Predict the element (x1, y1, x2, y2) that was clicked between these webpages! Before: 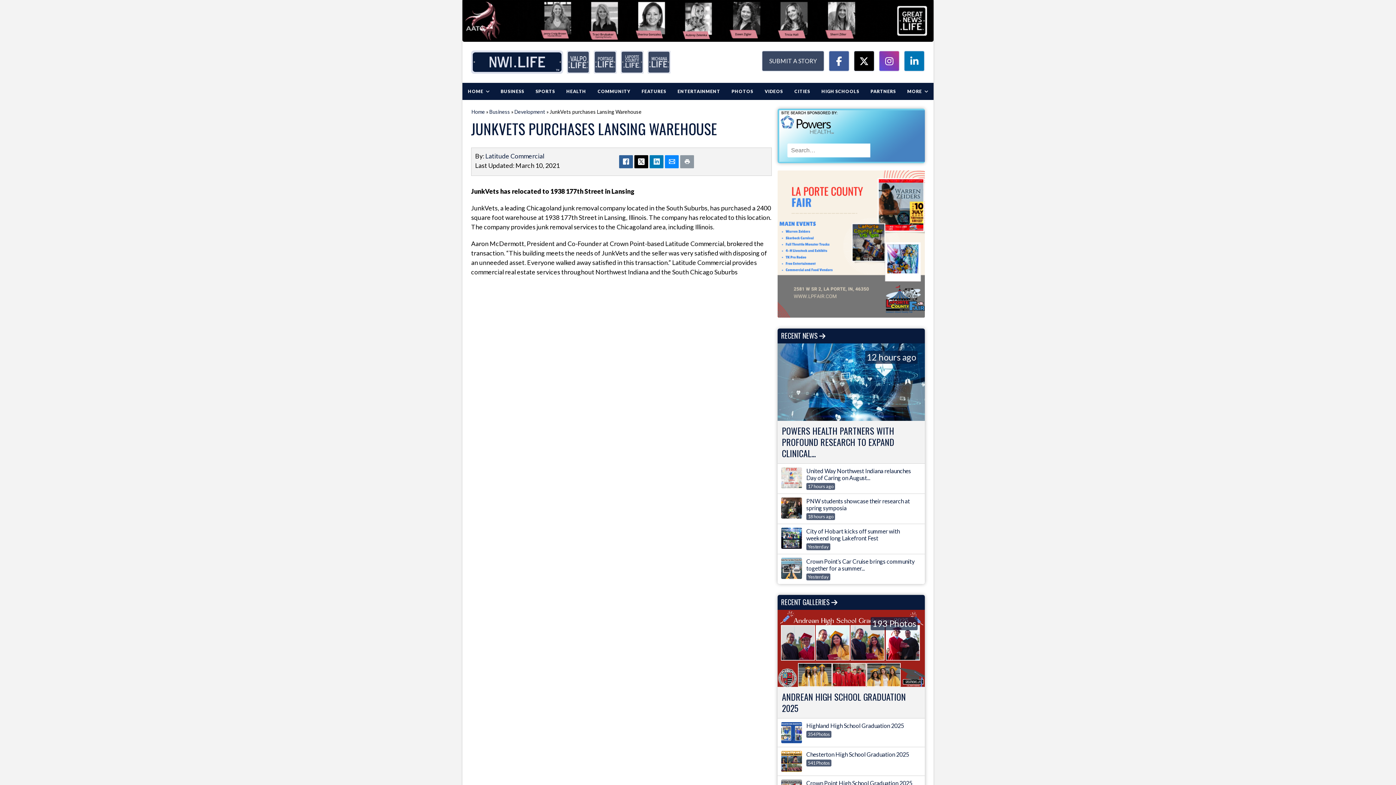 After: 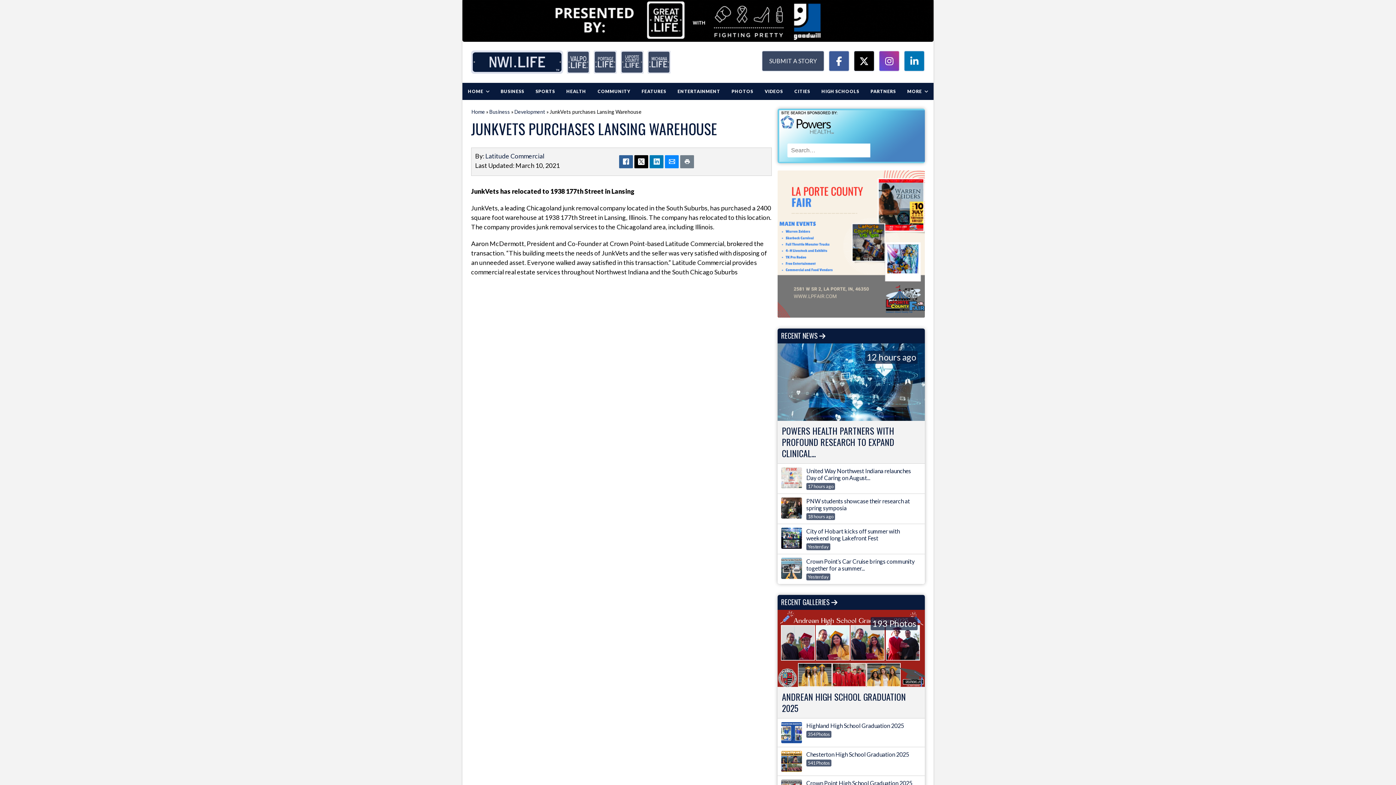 Action: bbox: (680, 155, 694, 168)